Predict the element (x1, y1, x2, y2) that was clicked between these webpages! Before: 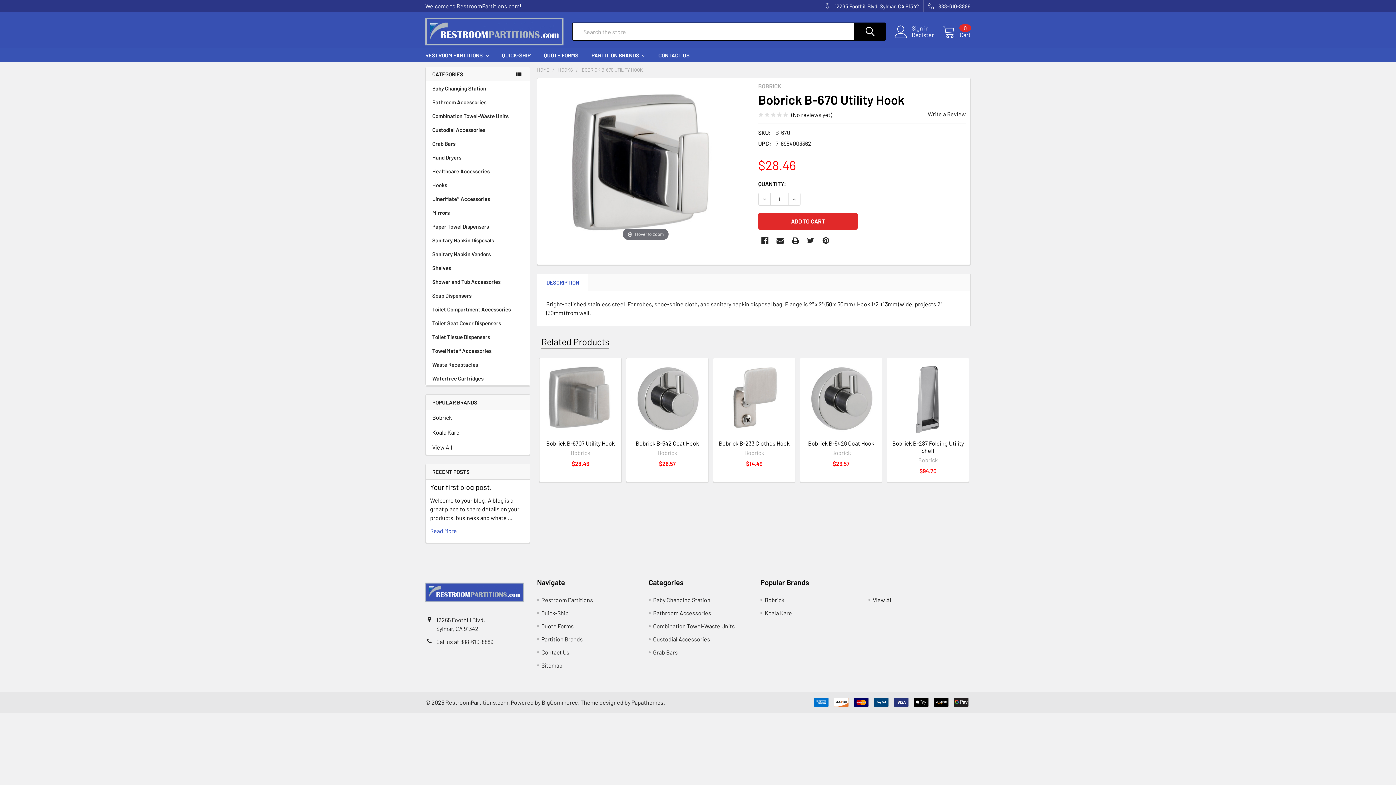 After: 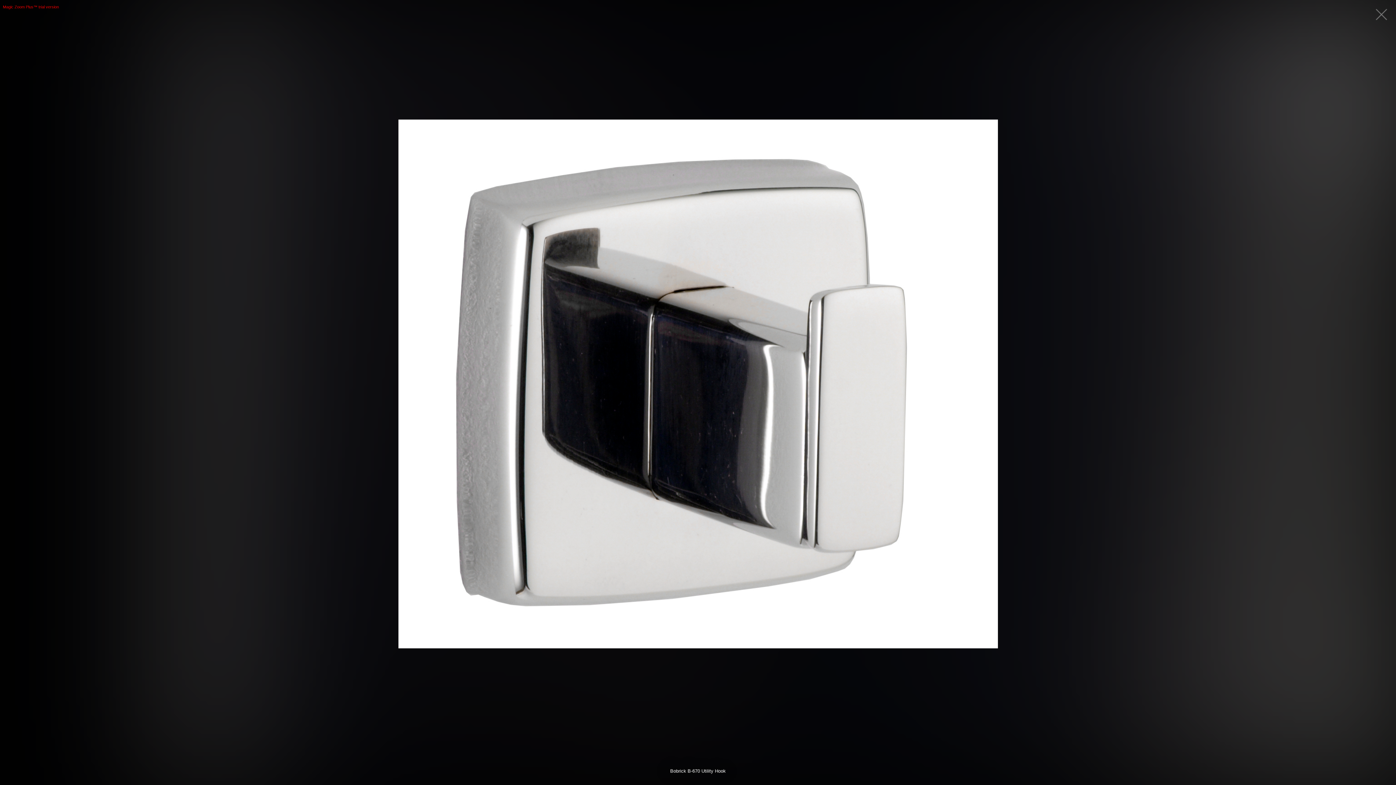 Action: label: Hover to zoom bbox: (554, 82, 736, 242)